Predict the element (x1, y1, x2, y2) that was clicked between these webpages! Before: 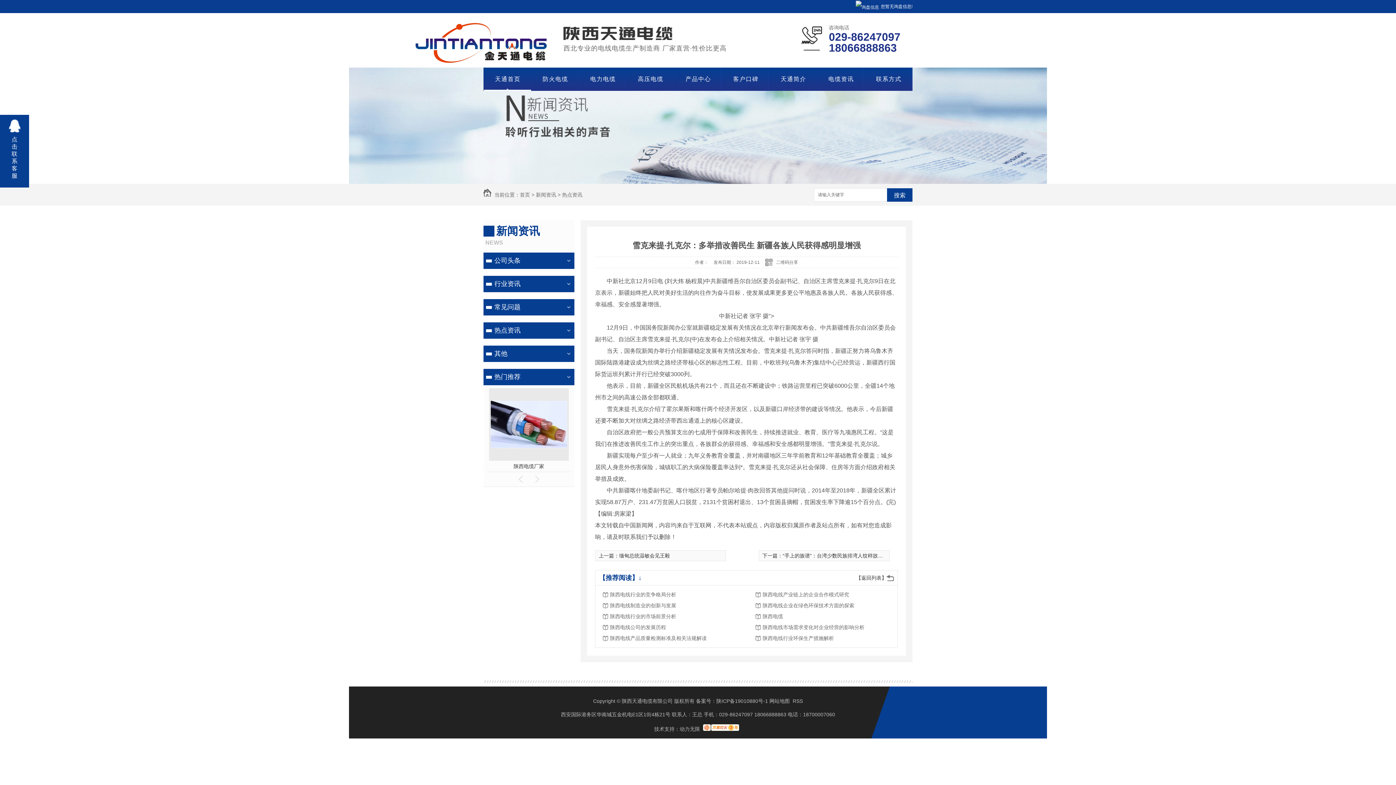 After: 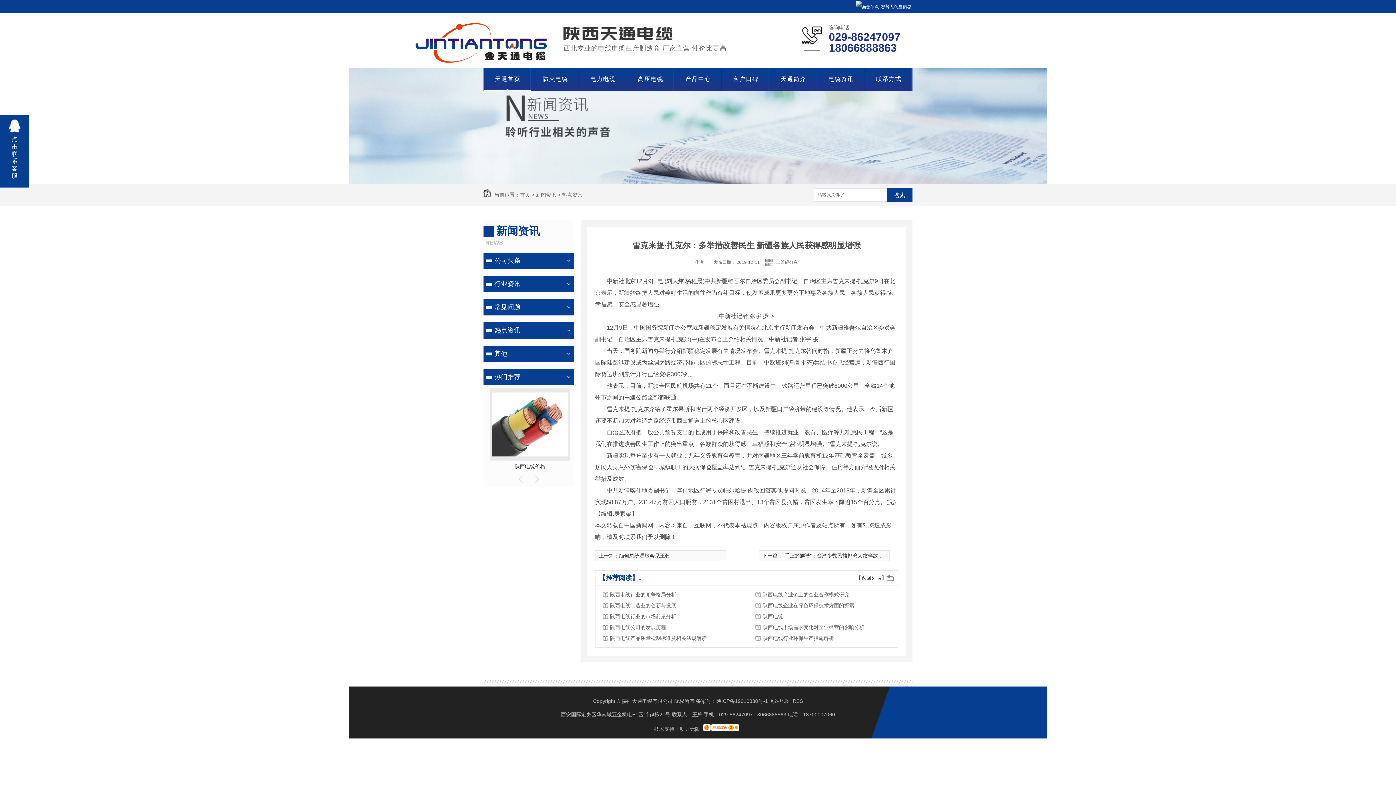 Action: bbox: (703, 726, 739, 732)